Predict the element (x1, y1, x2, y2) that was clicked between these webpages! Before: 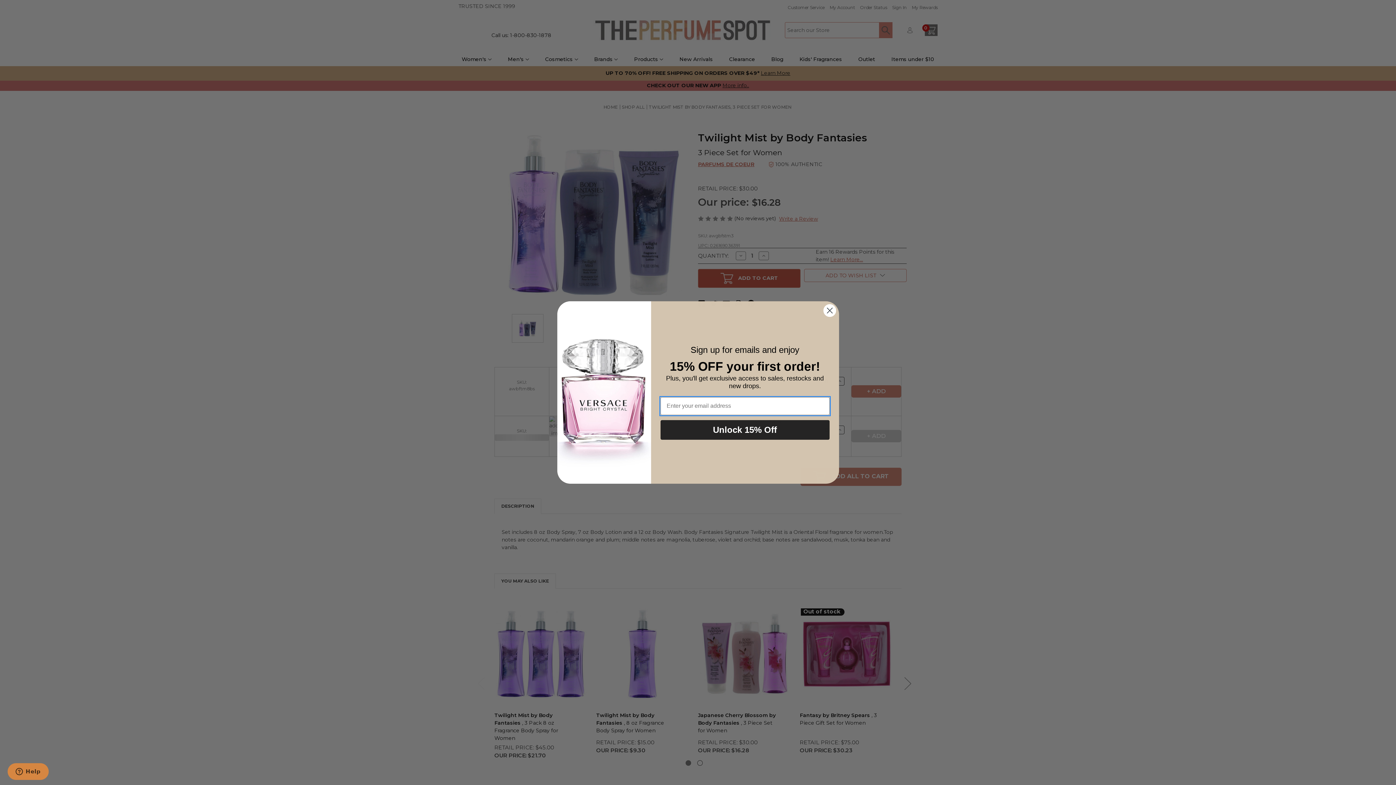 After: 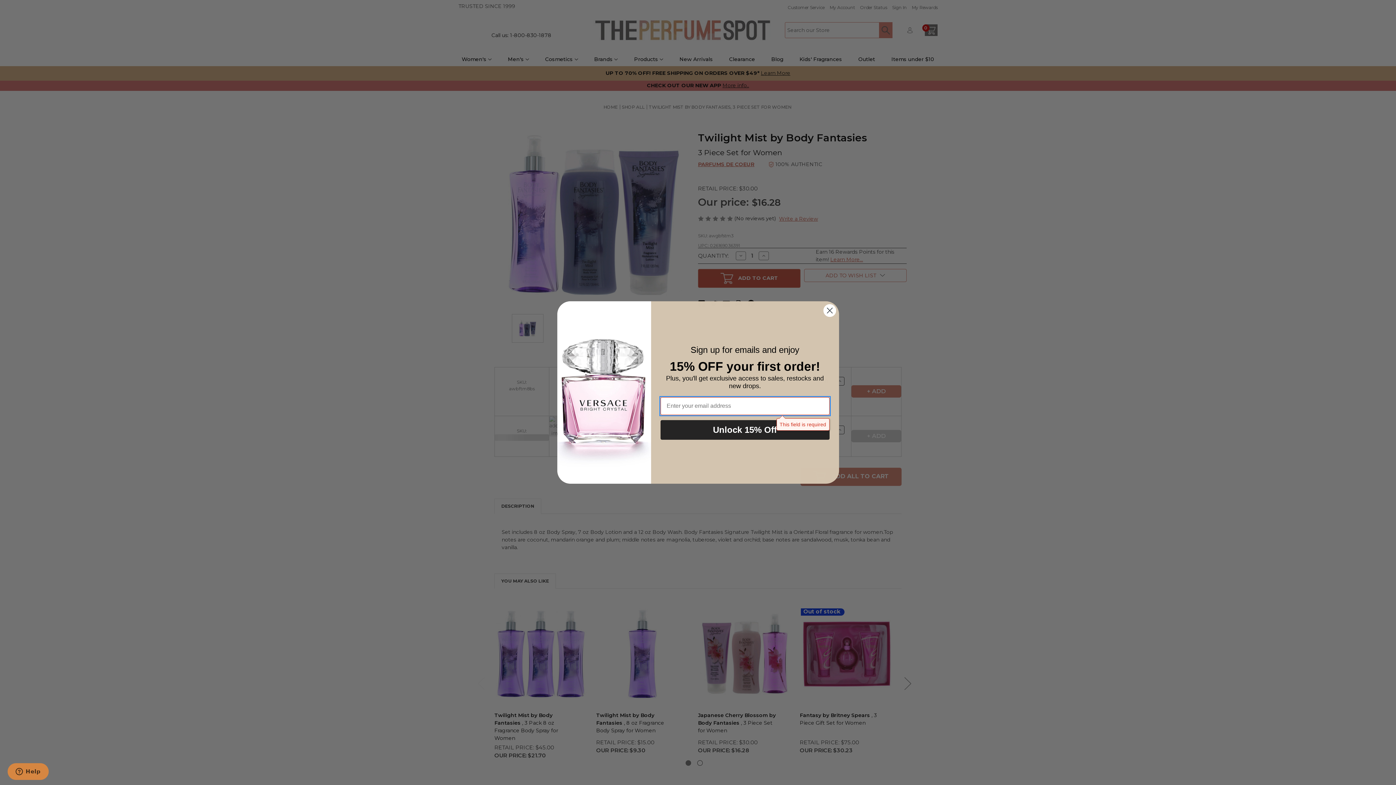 Action: bbox: (660, 420, 829, 439) label: Unlock 15% Off